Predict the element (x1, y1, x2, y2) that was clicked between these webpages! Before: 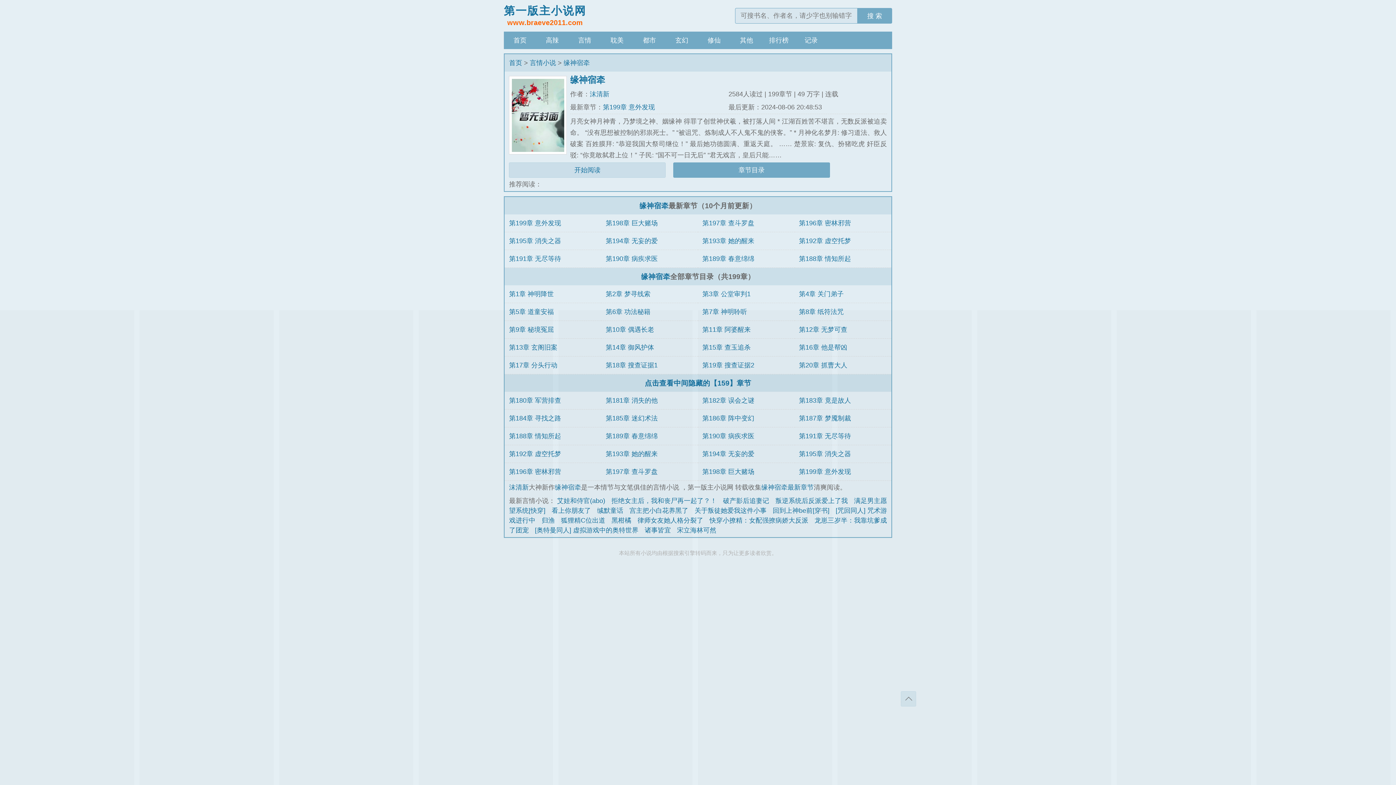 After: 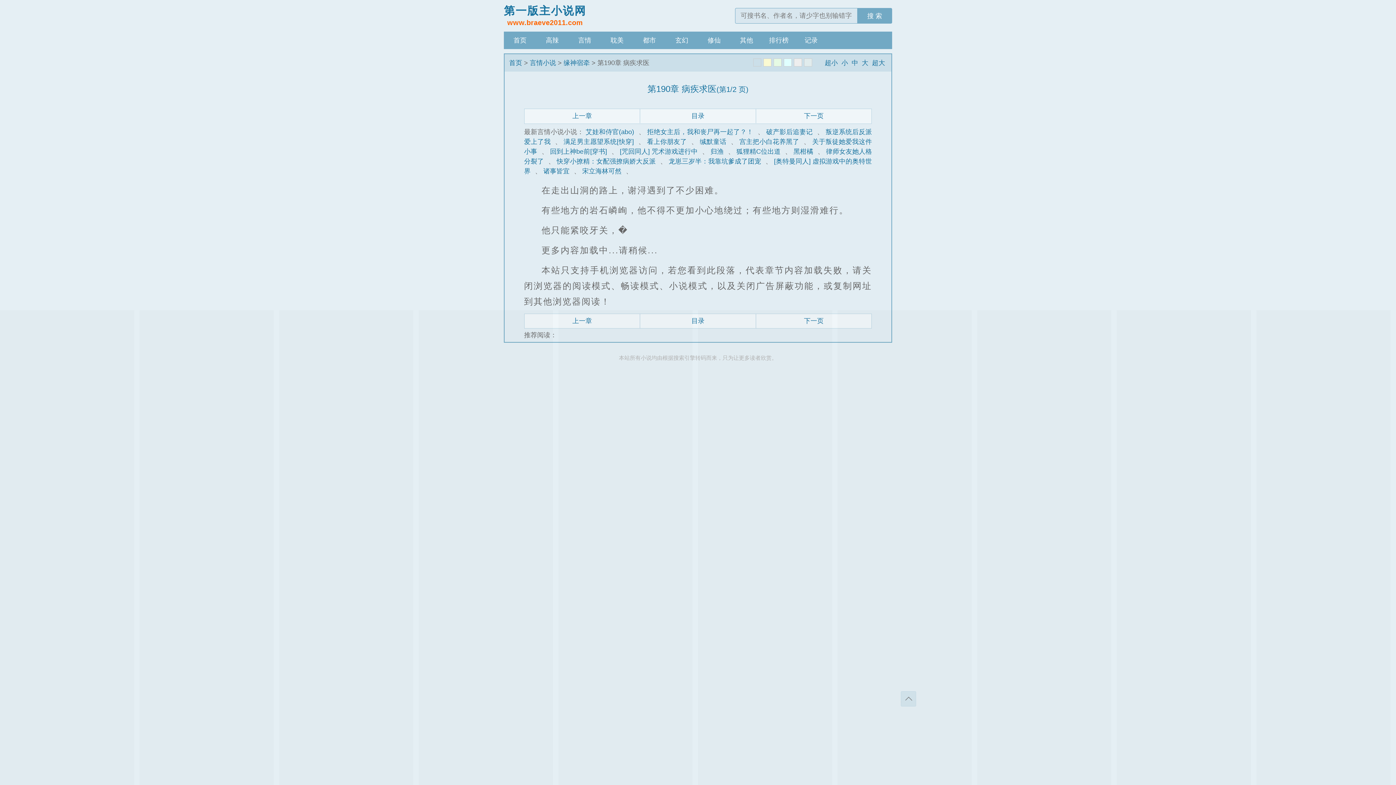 Action: bbox: (605, 255, 657, 262) label: 第190章 病疾求医